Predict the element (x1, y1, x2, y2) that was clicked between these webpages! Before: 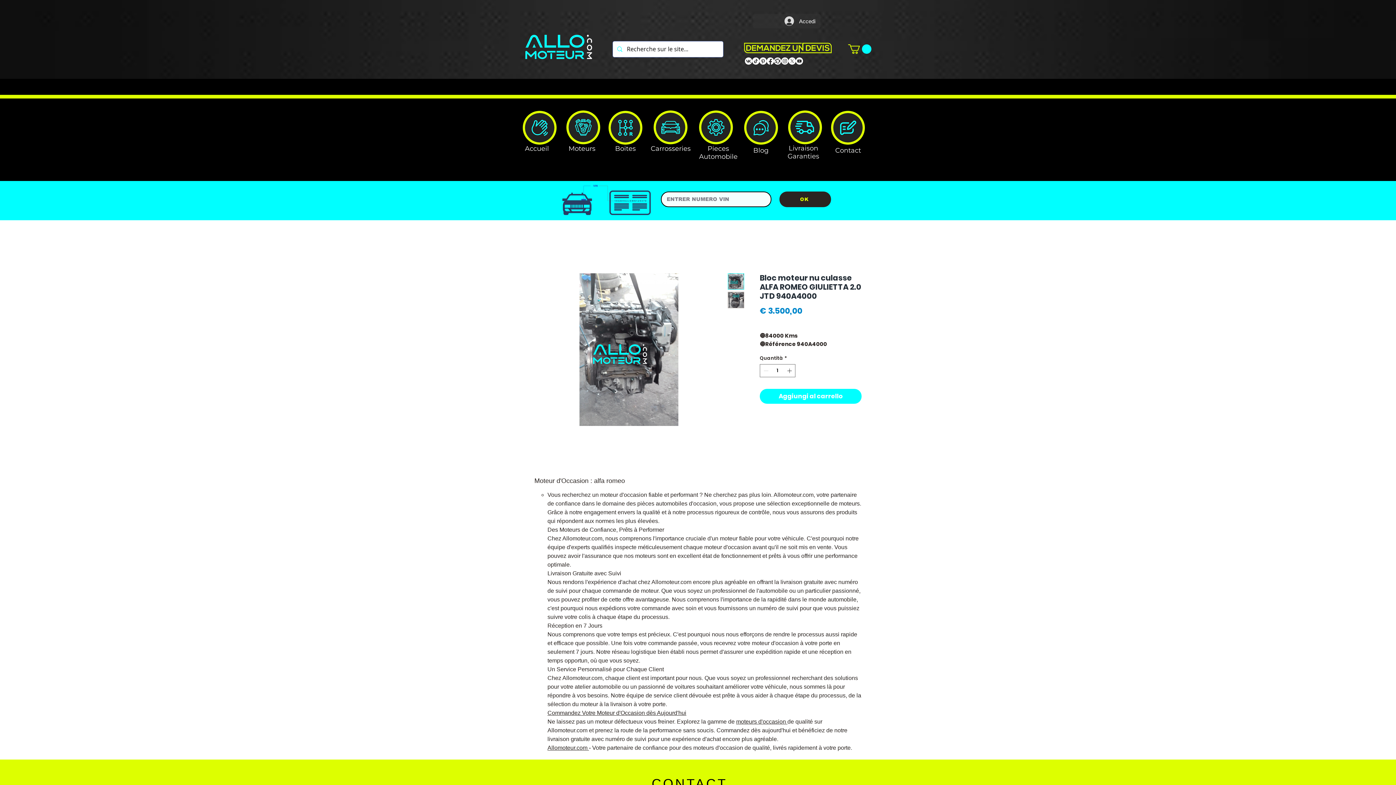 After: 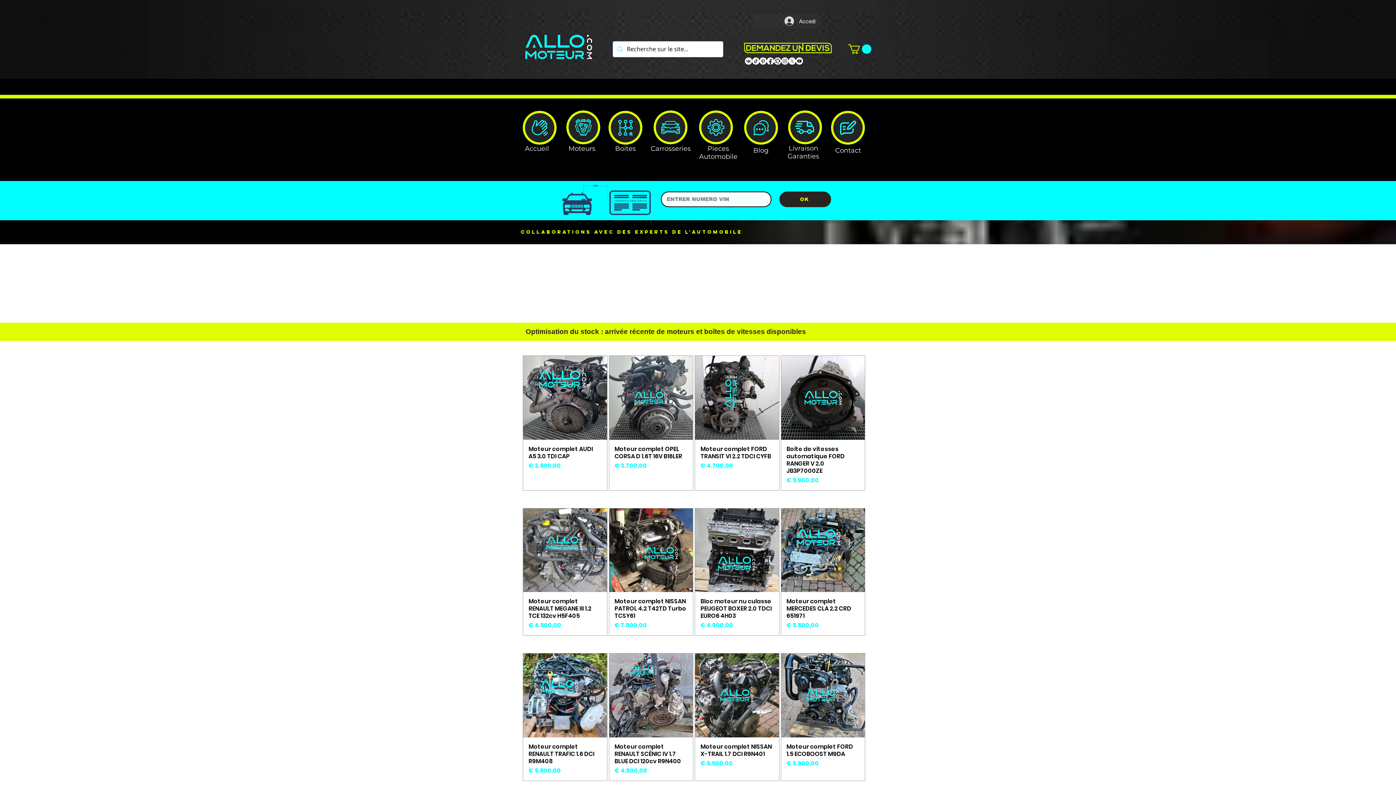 Action: bbox: (515, 23, 603, 70)